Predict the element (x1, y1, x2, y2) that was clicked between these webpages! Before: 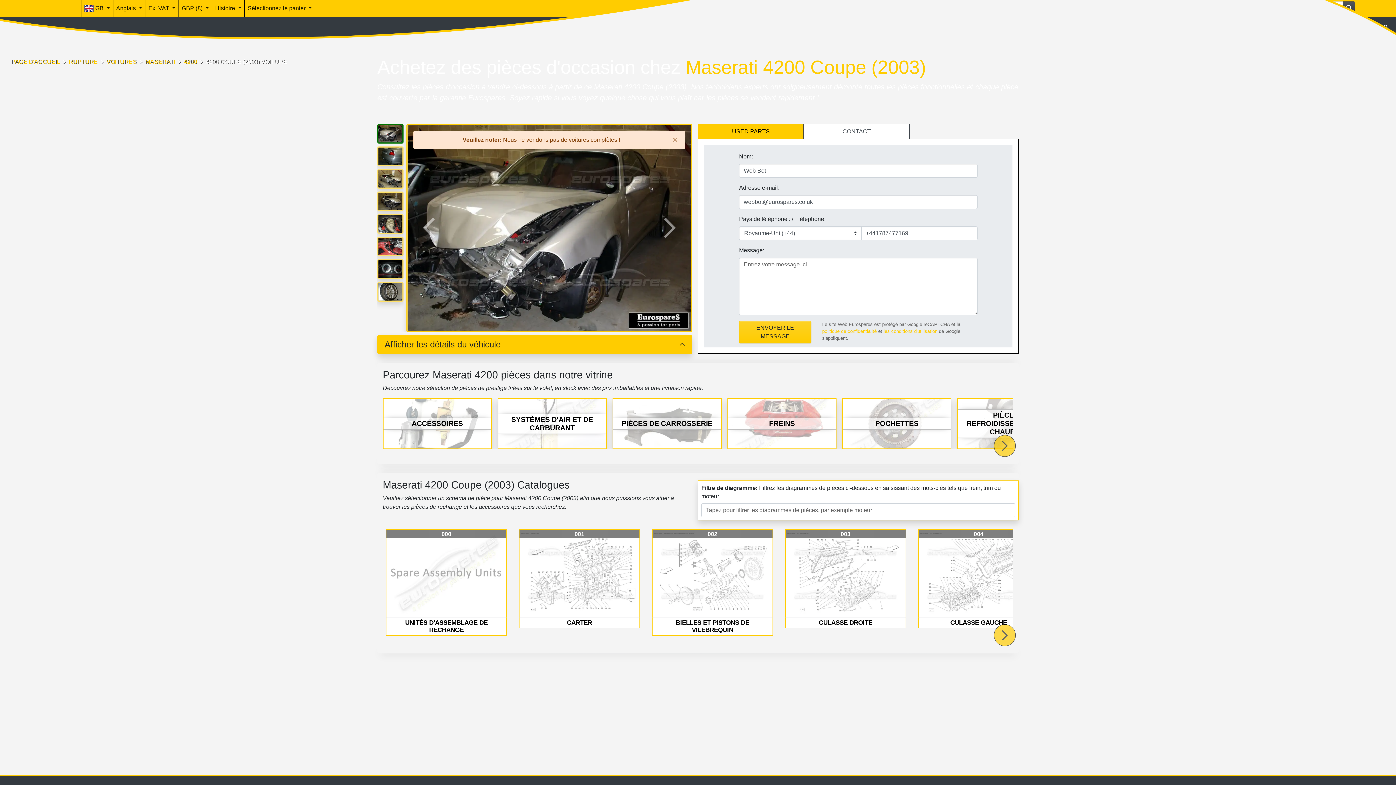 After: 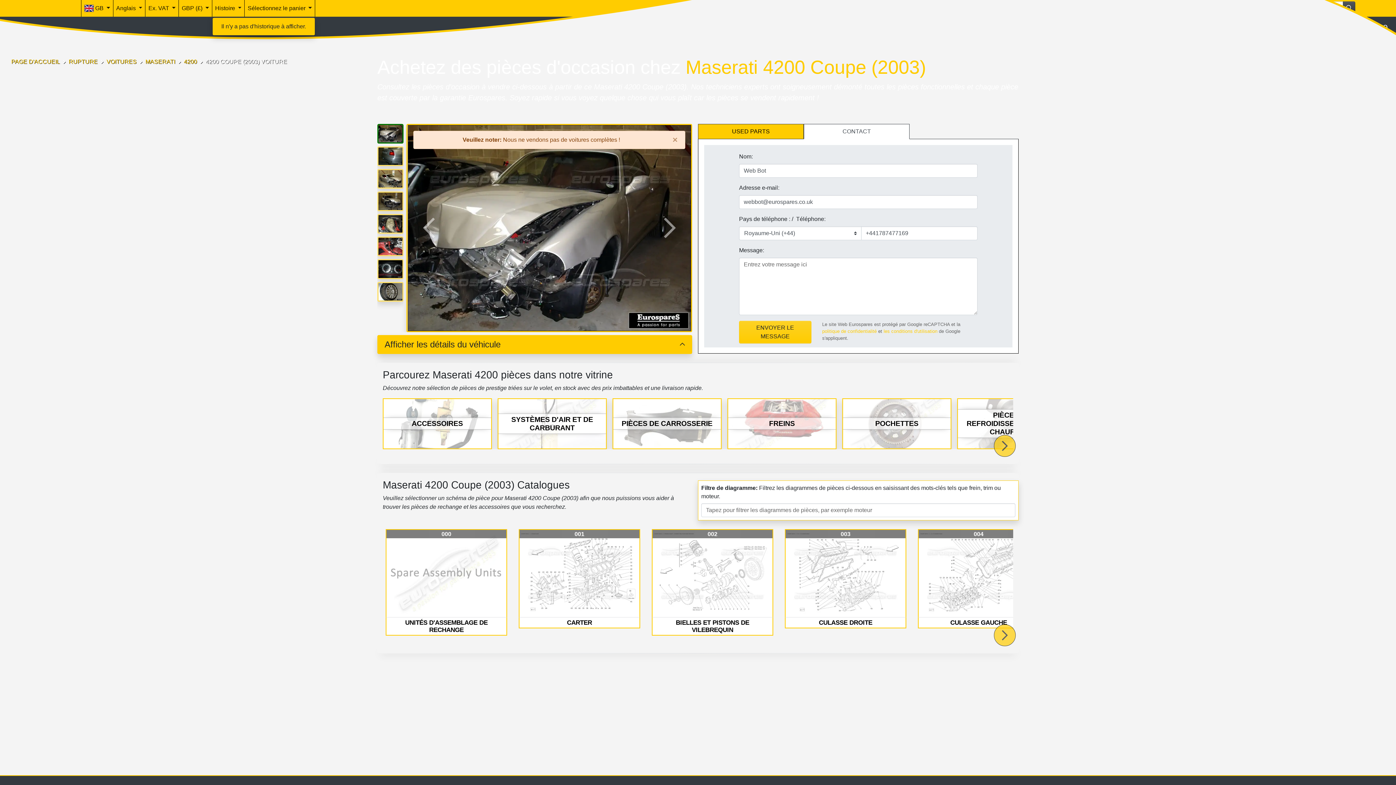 Action: label: Histoire  bbox: (212, 3, 244, 12)